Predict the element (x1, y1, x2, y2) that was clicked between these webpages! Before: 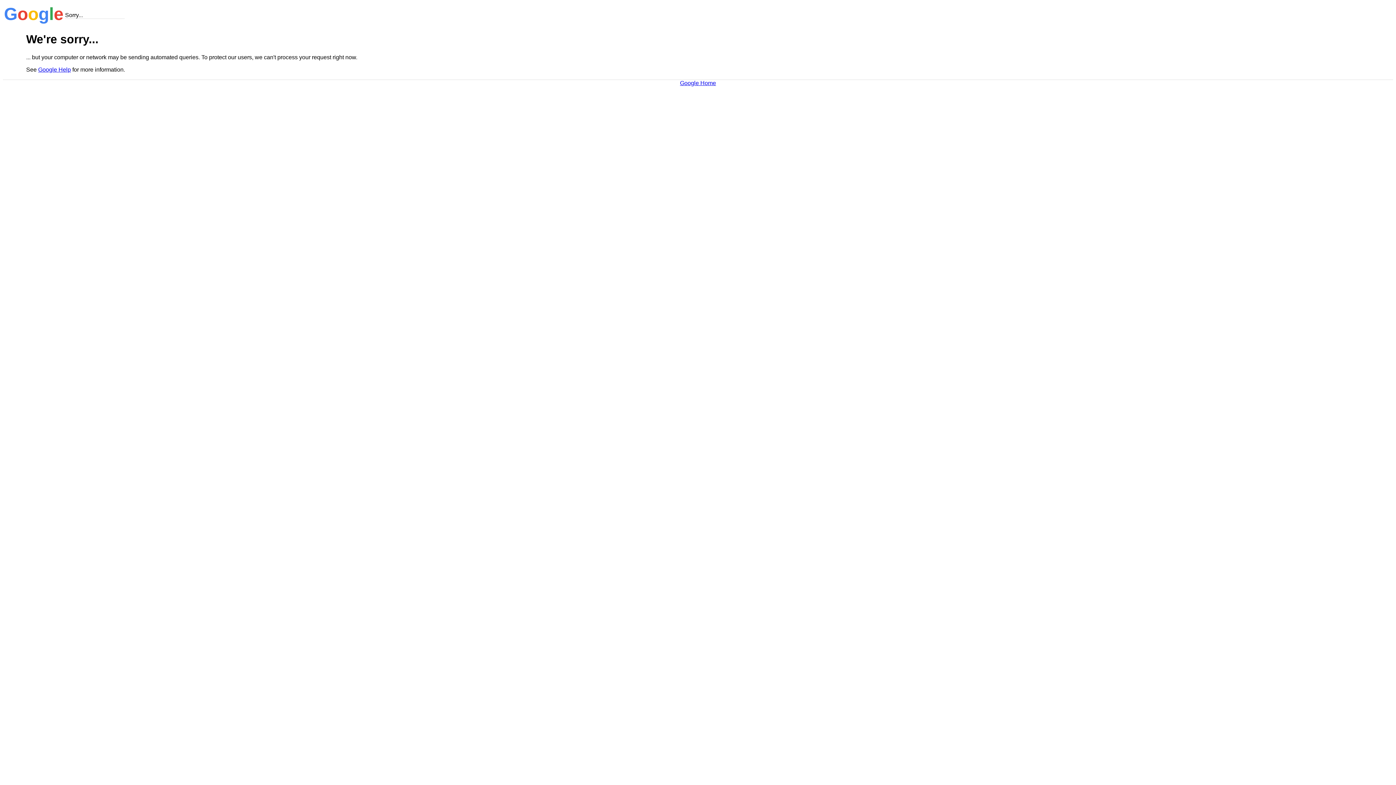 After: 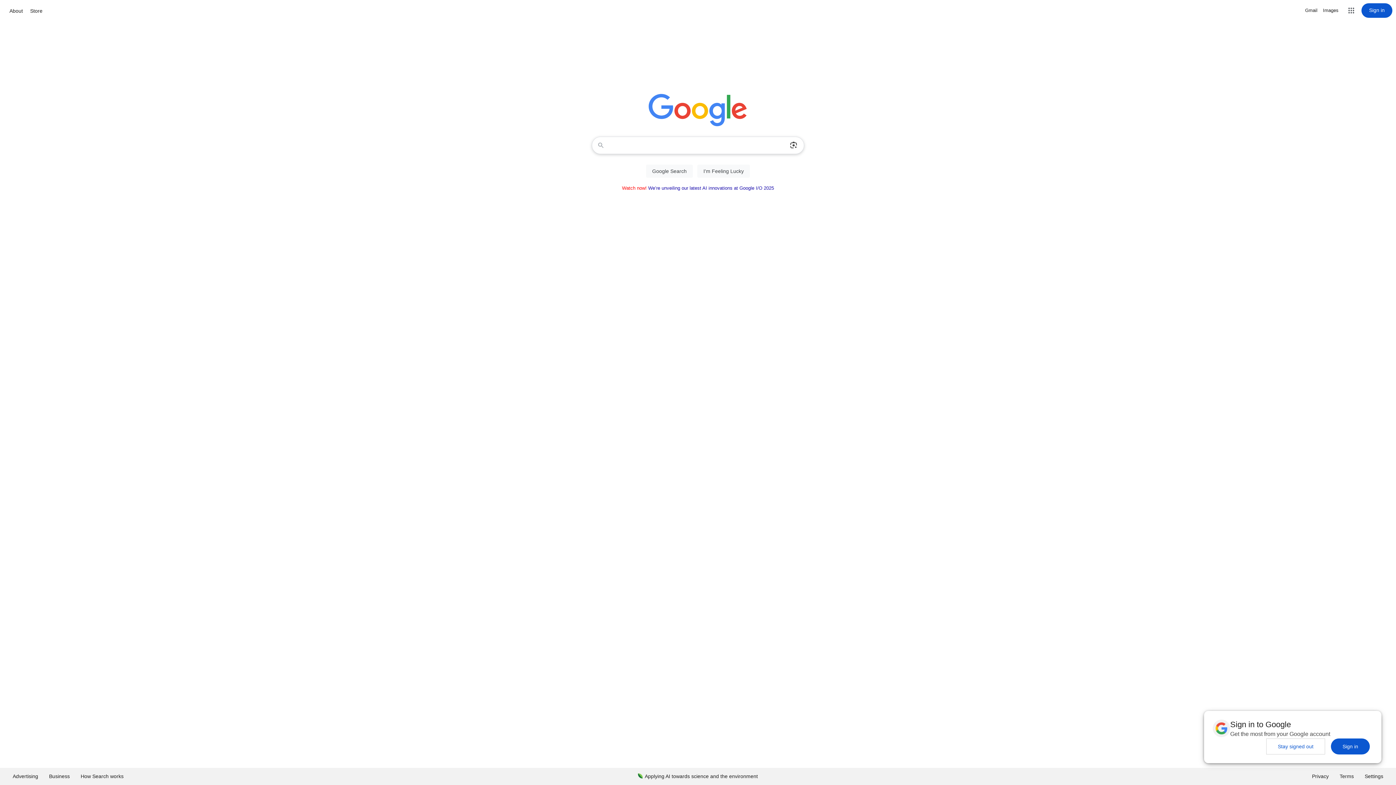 Action: bbox: (680, 79, 716, 86) label: Google Home